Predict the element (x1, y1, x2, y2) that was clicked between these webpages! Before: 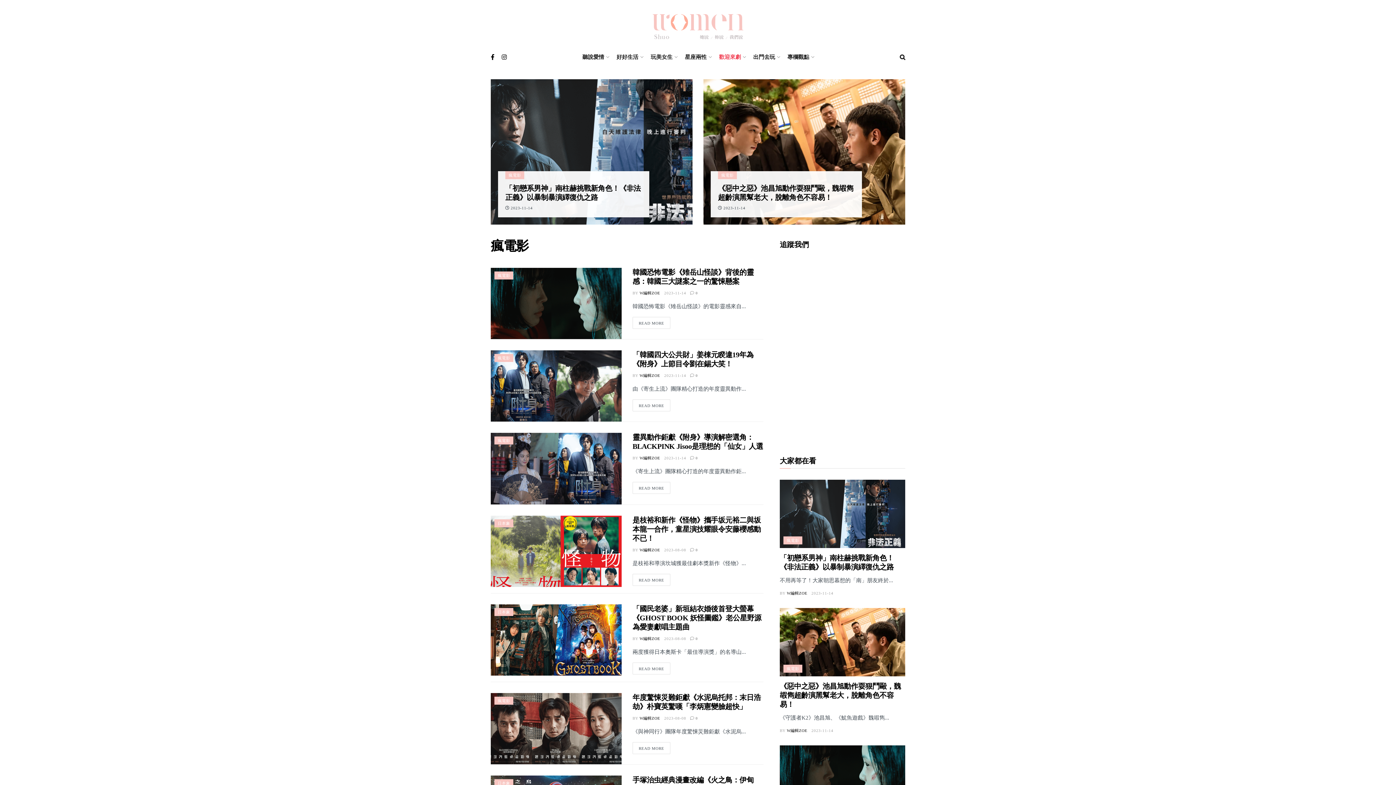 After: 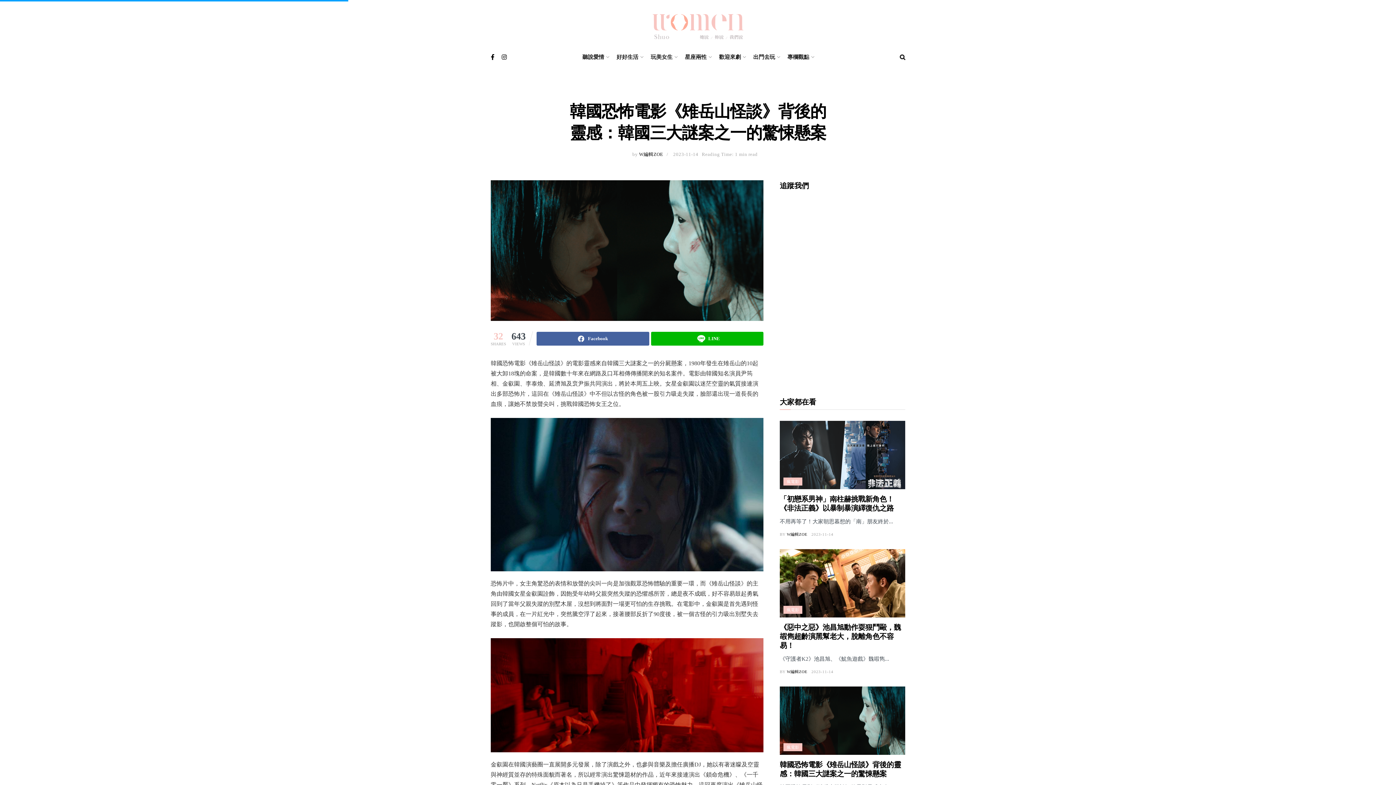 Action: label: READ MORE bbox: (632, 317, 670, 329)